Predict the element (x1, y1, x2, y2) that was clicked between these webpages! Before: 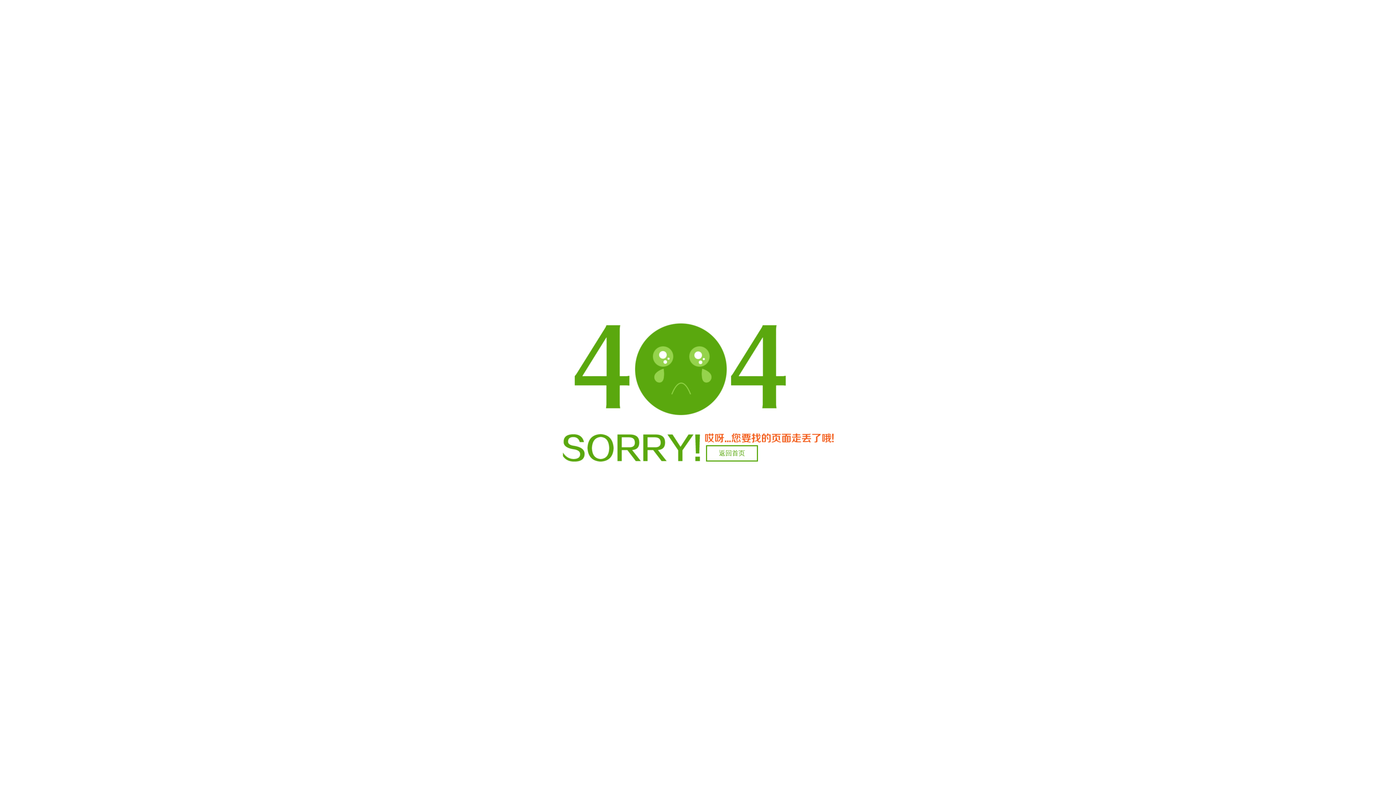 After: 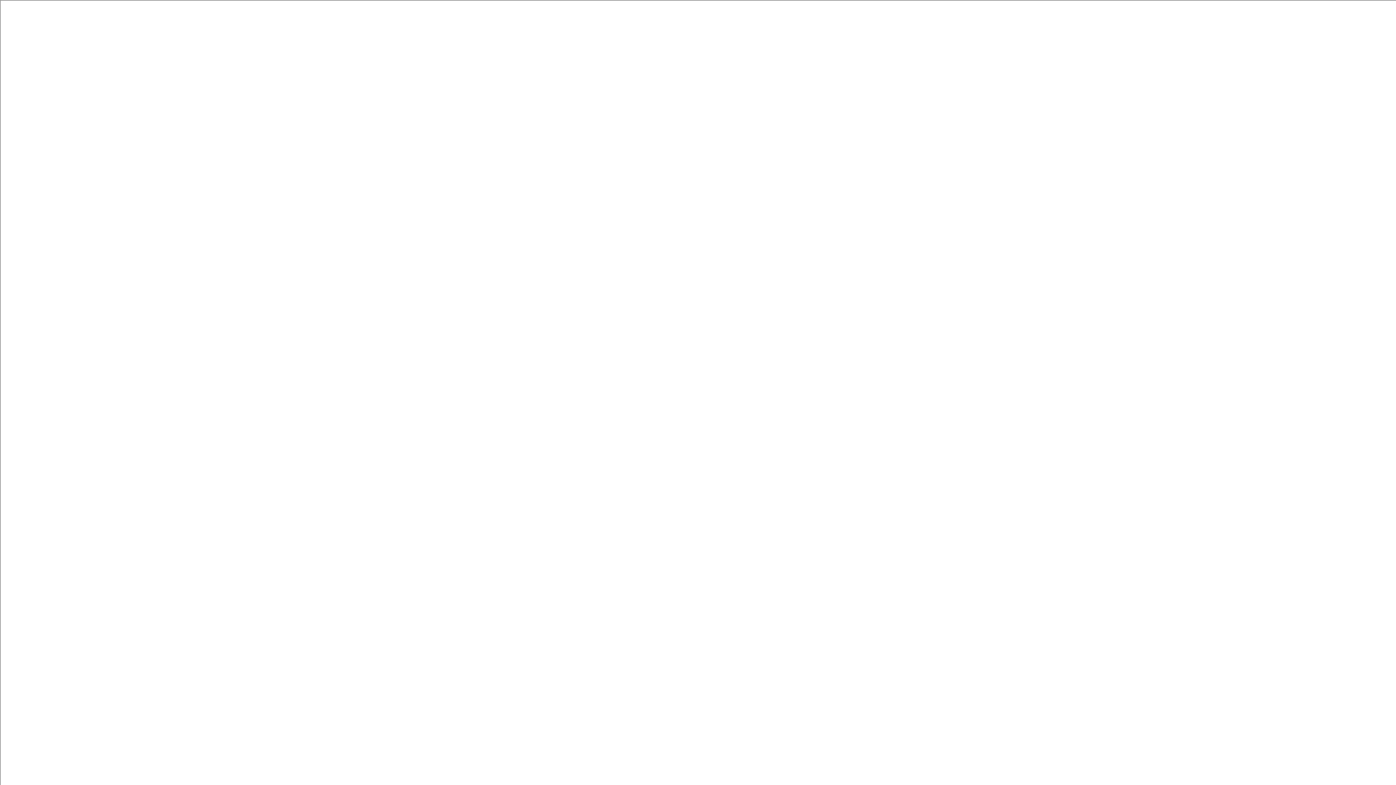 Action: label: 返回首页 bbox: (706, 445, 758, 461)